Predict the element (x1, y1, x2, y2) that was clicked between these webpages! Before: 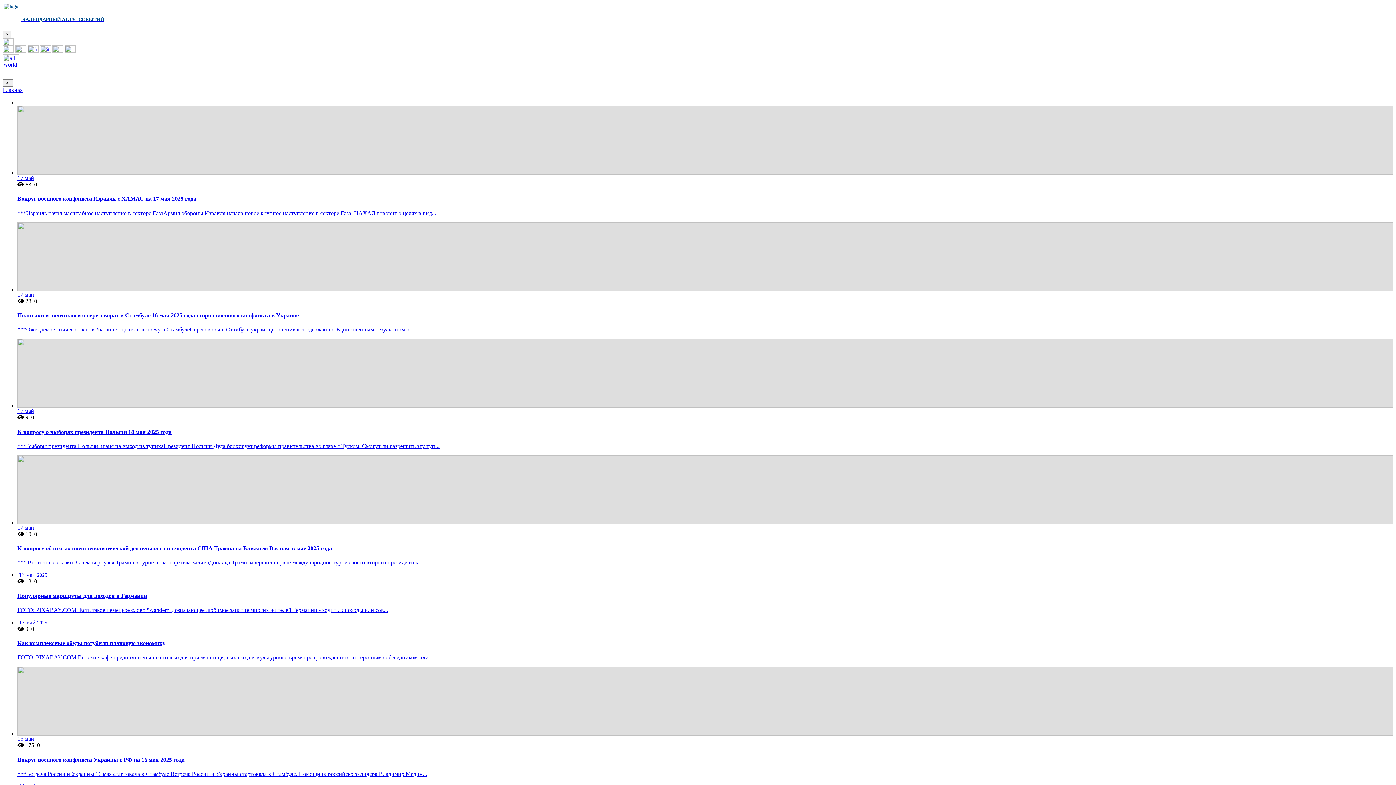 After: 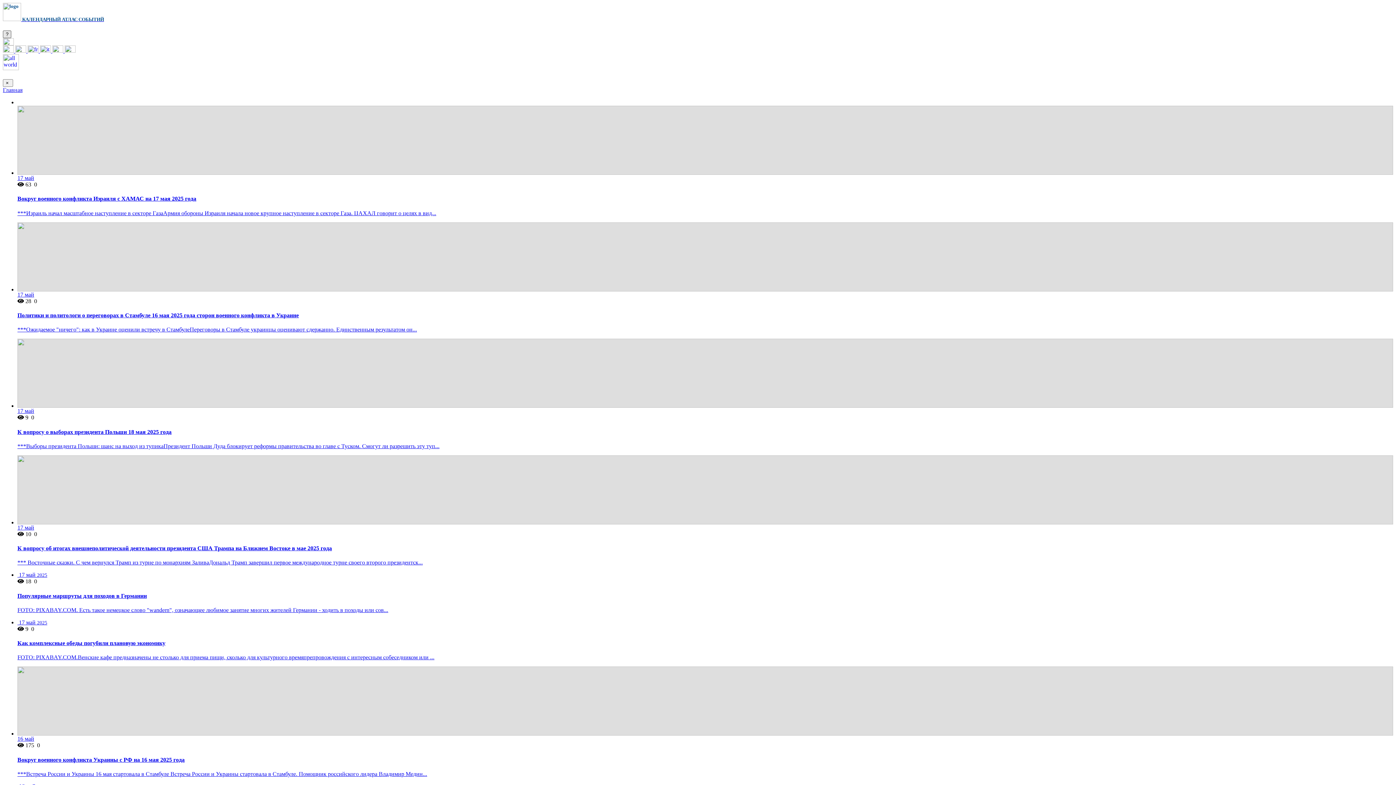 Action: label: ? bbox: (2, 30, 11, 38)